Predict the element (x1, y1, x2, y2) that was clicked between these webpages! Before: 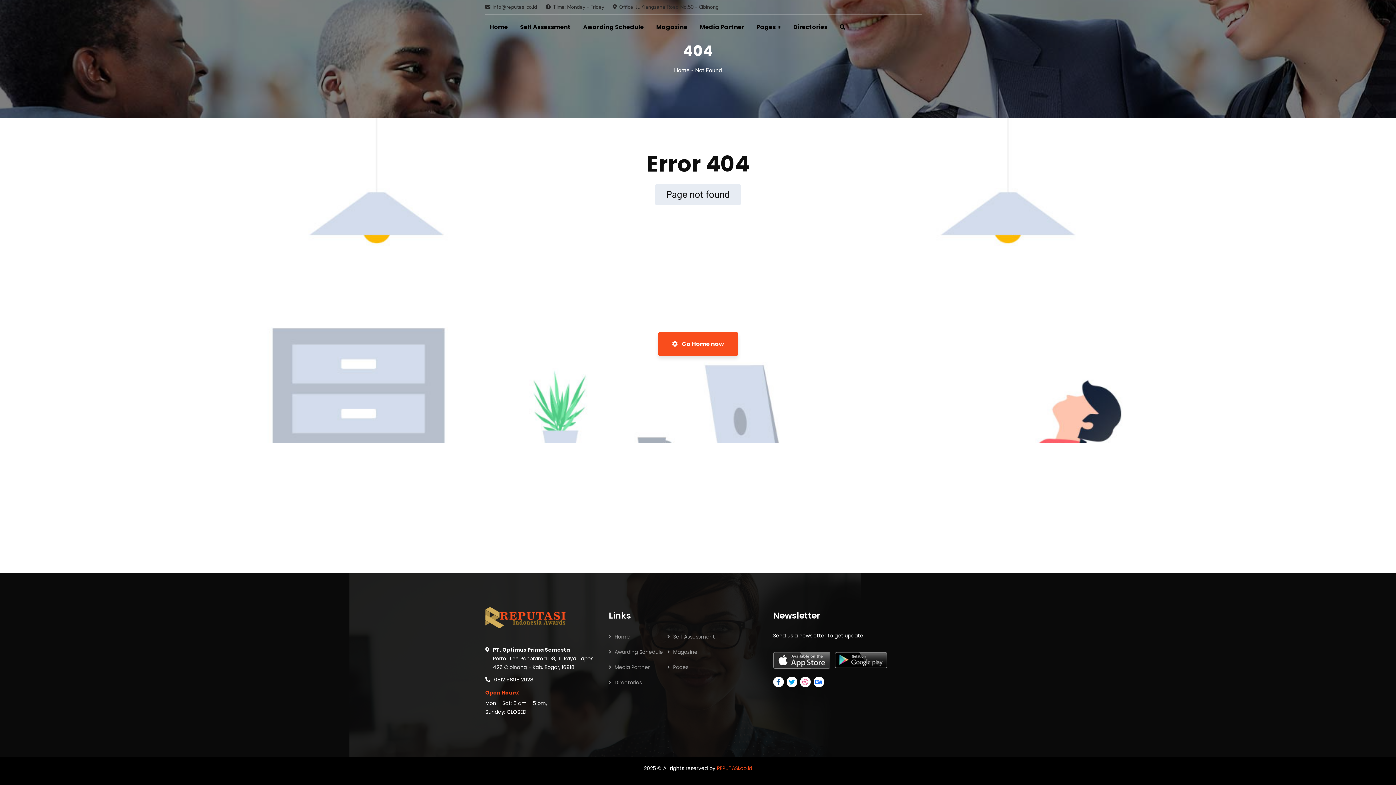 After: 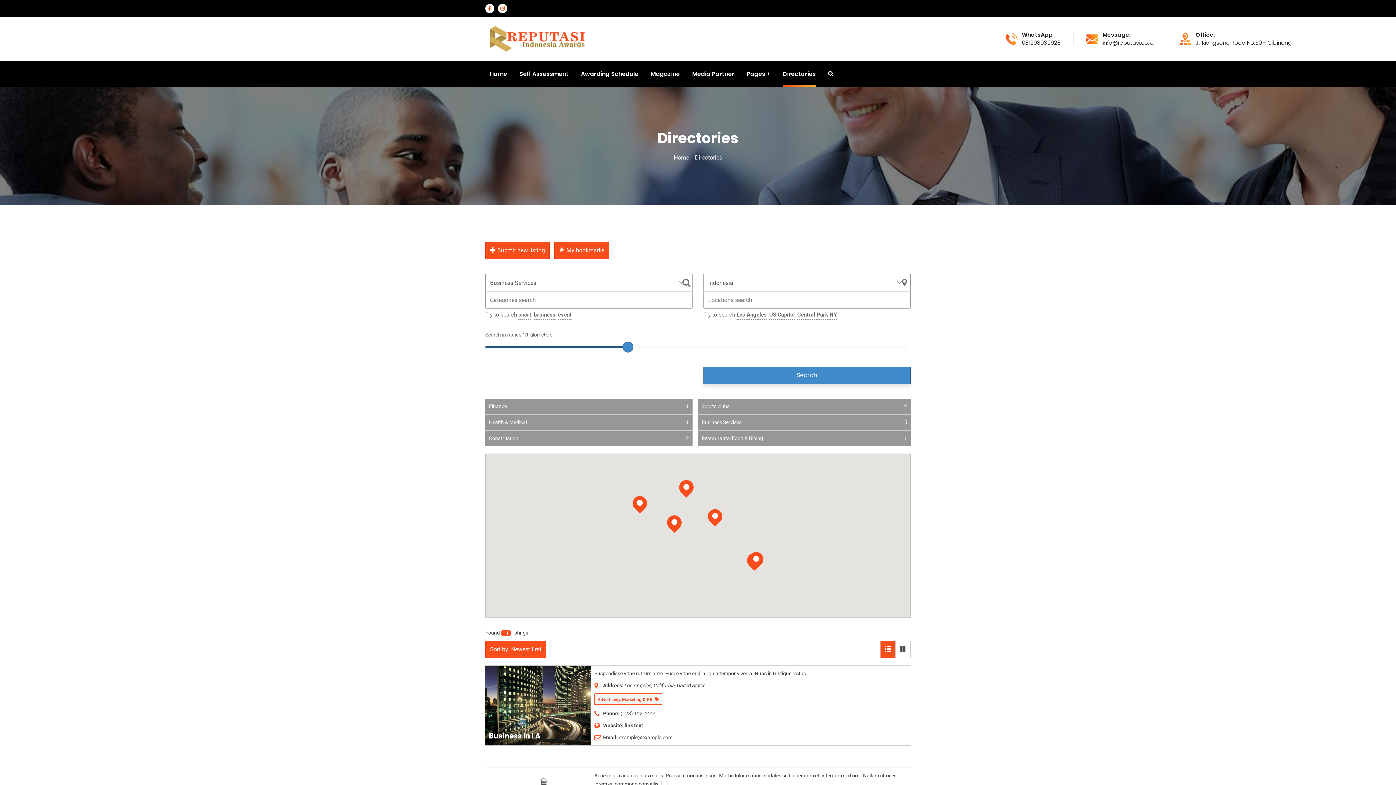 Action: bbox: (608, 679, 642, 686) label: Directories